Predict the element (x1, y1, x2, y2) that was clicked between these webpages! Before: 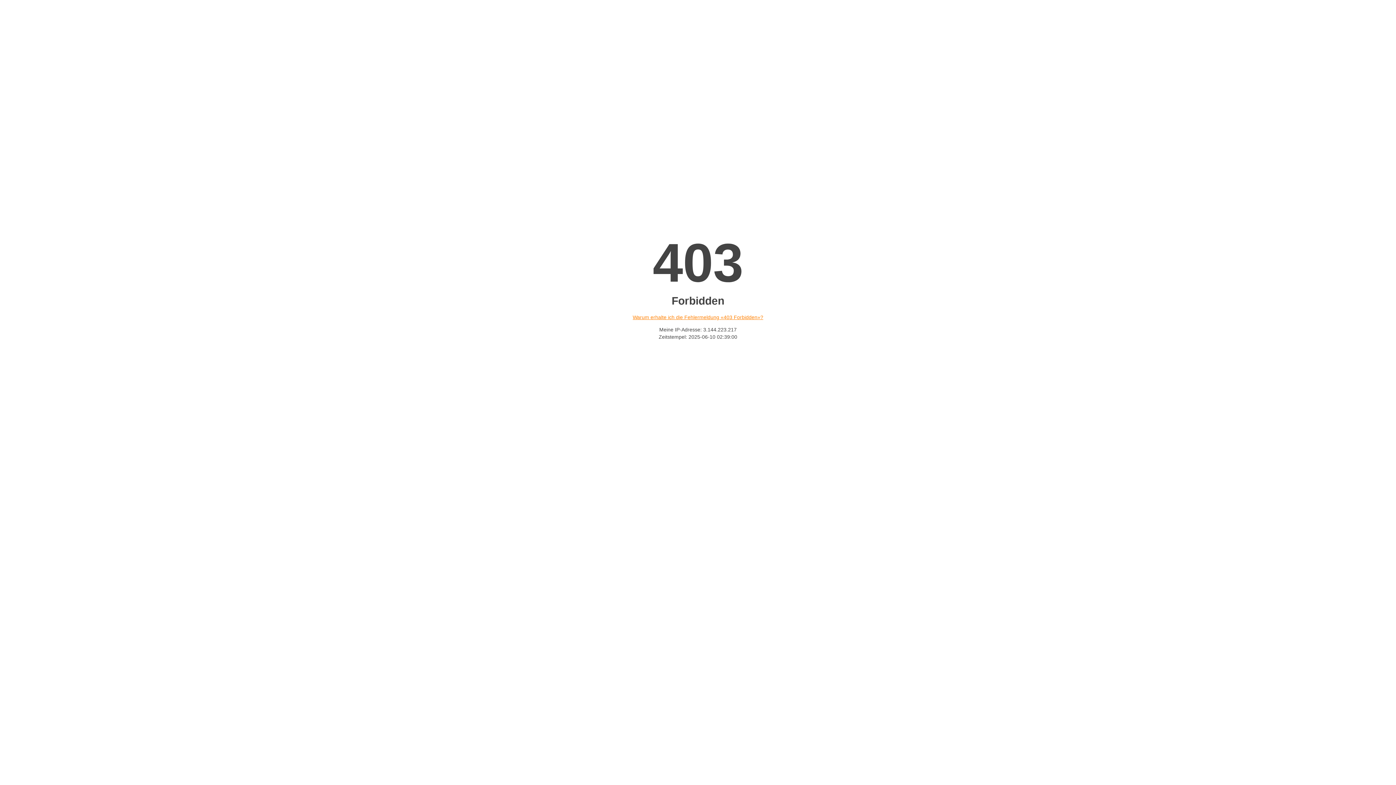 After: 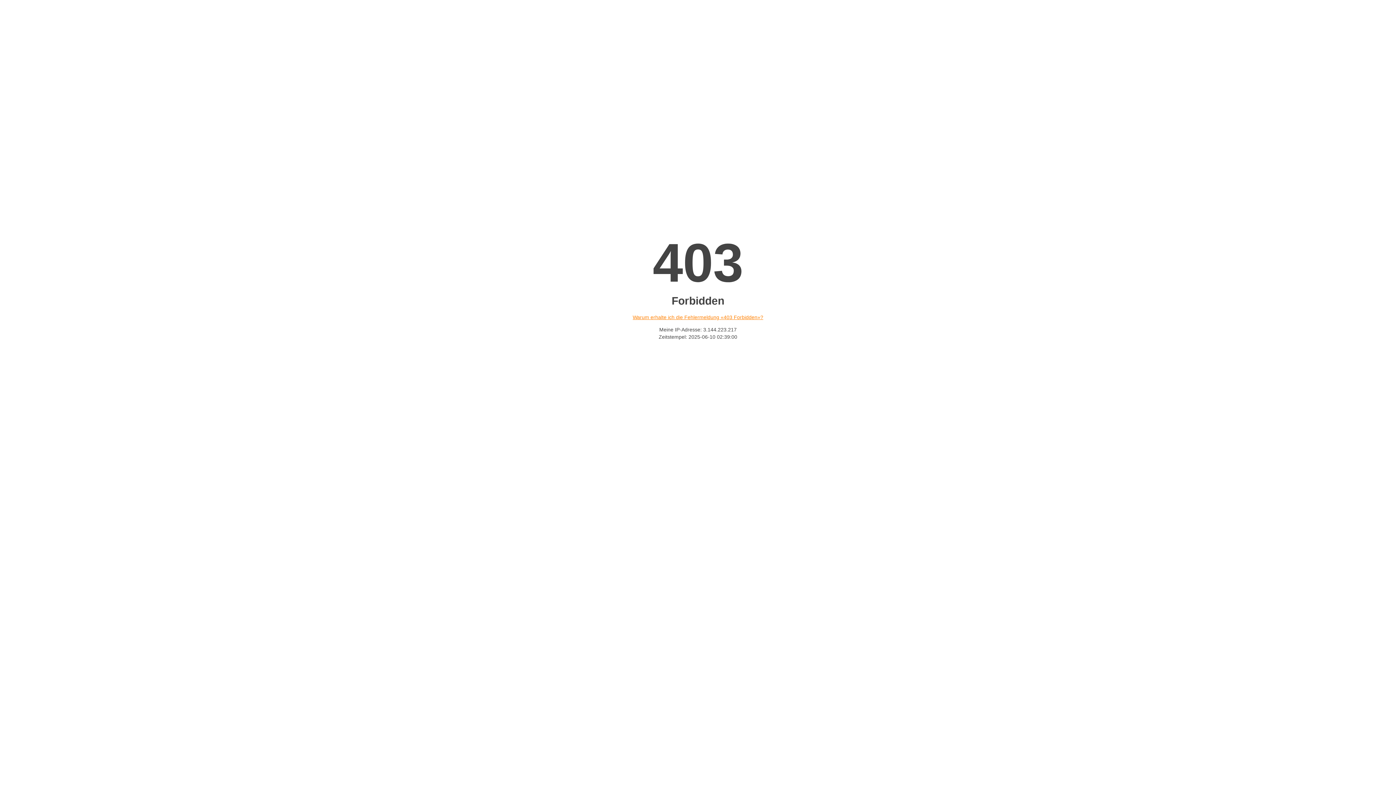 Action: label: Warum erhalte ich die Fehlermeldung «403 Forbidden»? bbox: (632, 314, 763, 320)